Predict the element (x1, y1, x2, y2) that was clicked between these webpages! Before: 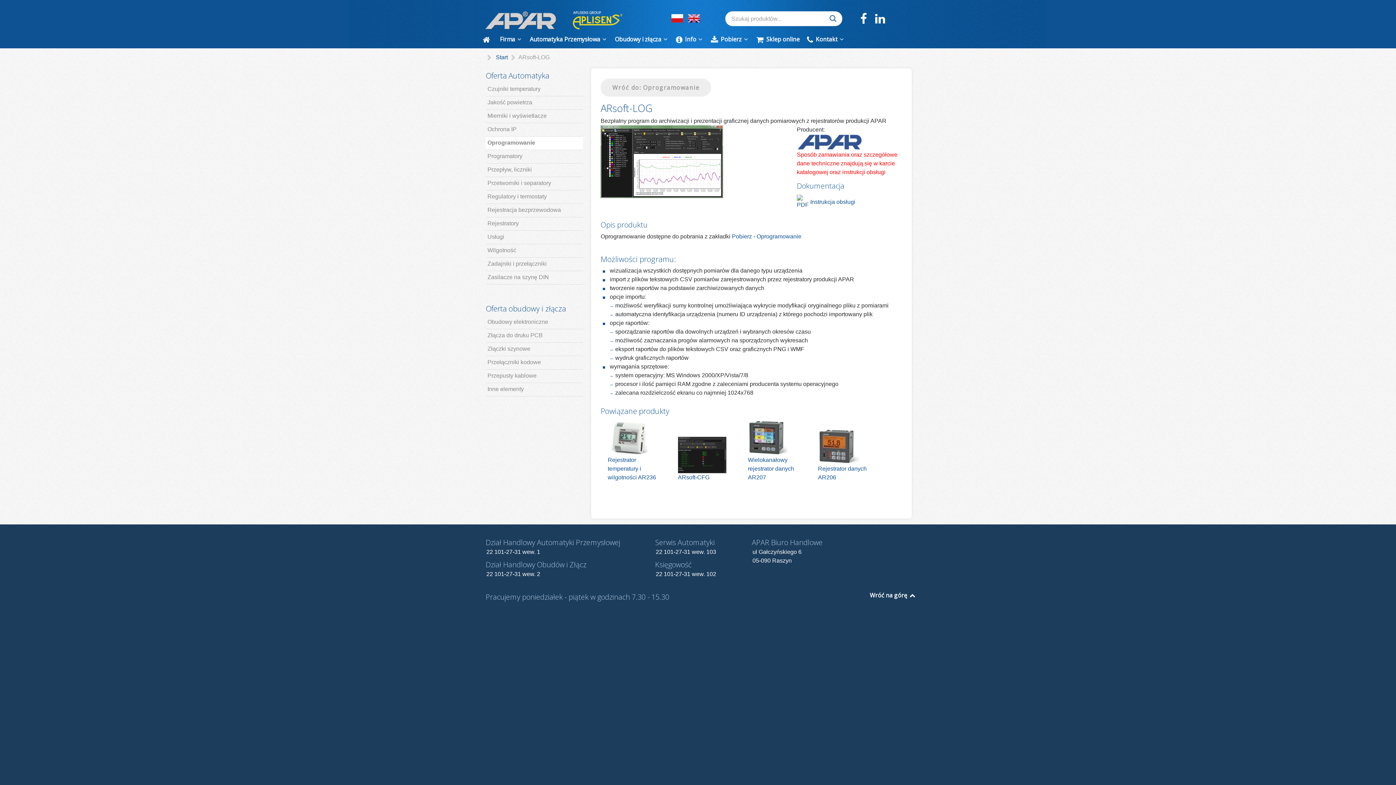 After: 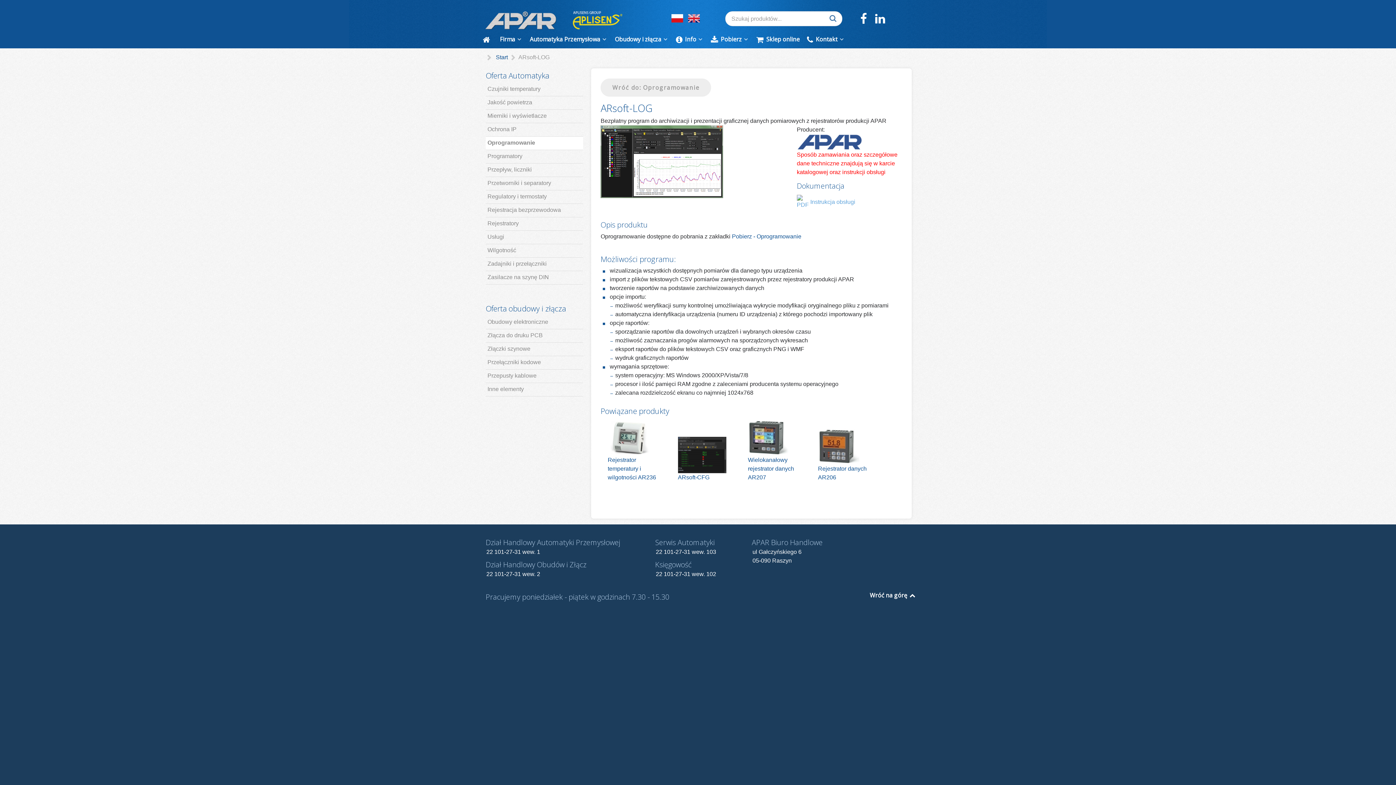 Action: bbox: (797, 198, 855, 204) label: Instrukcja obsługi